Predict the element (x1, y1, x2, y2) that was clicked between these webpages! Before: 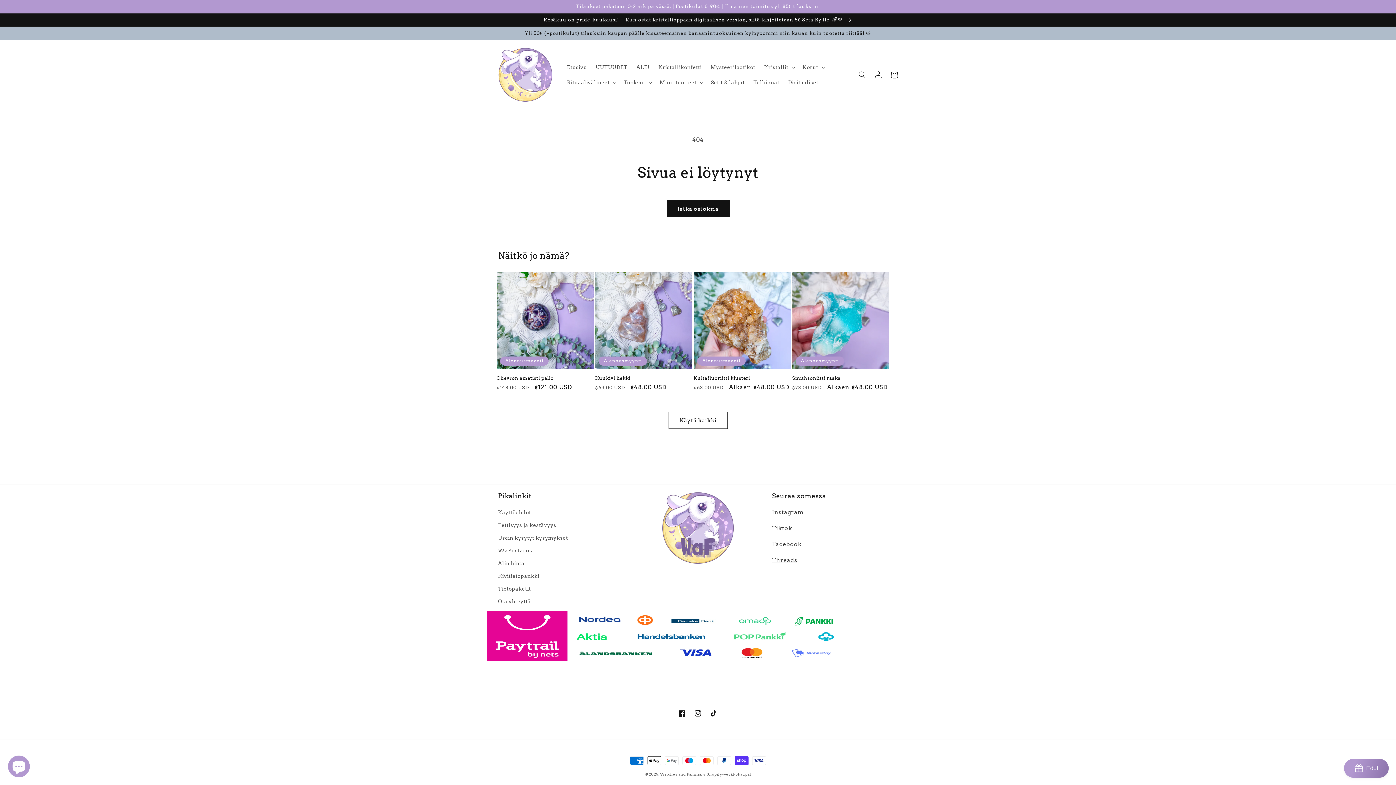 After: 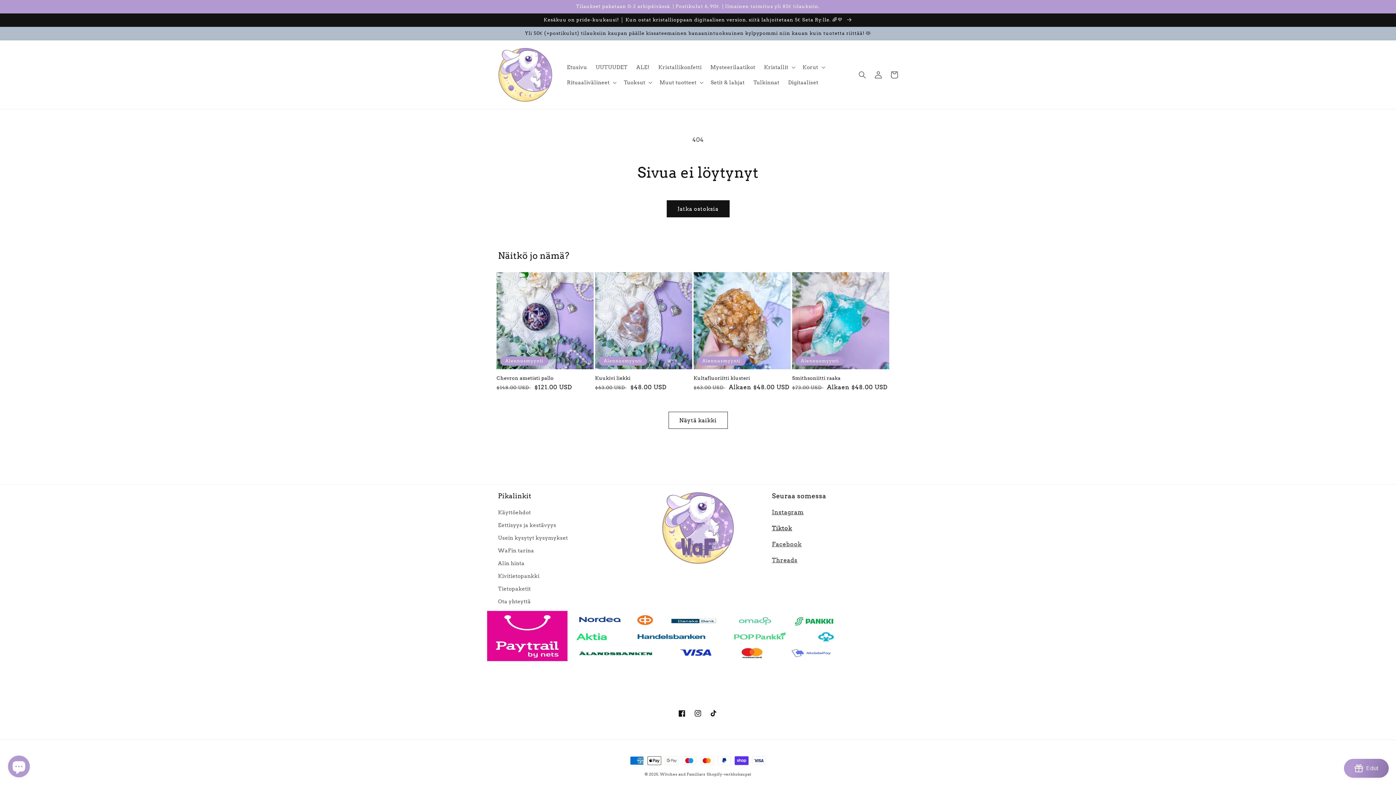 Action: bbox: (772, 525, 792, 532) label: Tiktok